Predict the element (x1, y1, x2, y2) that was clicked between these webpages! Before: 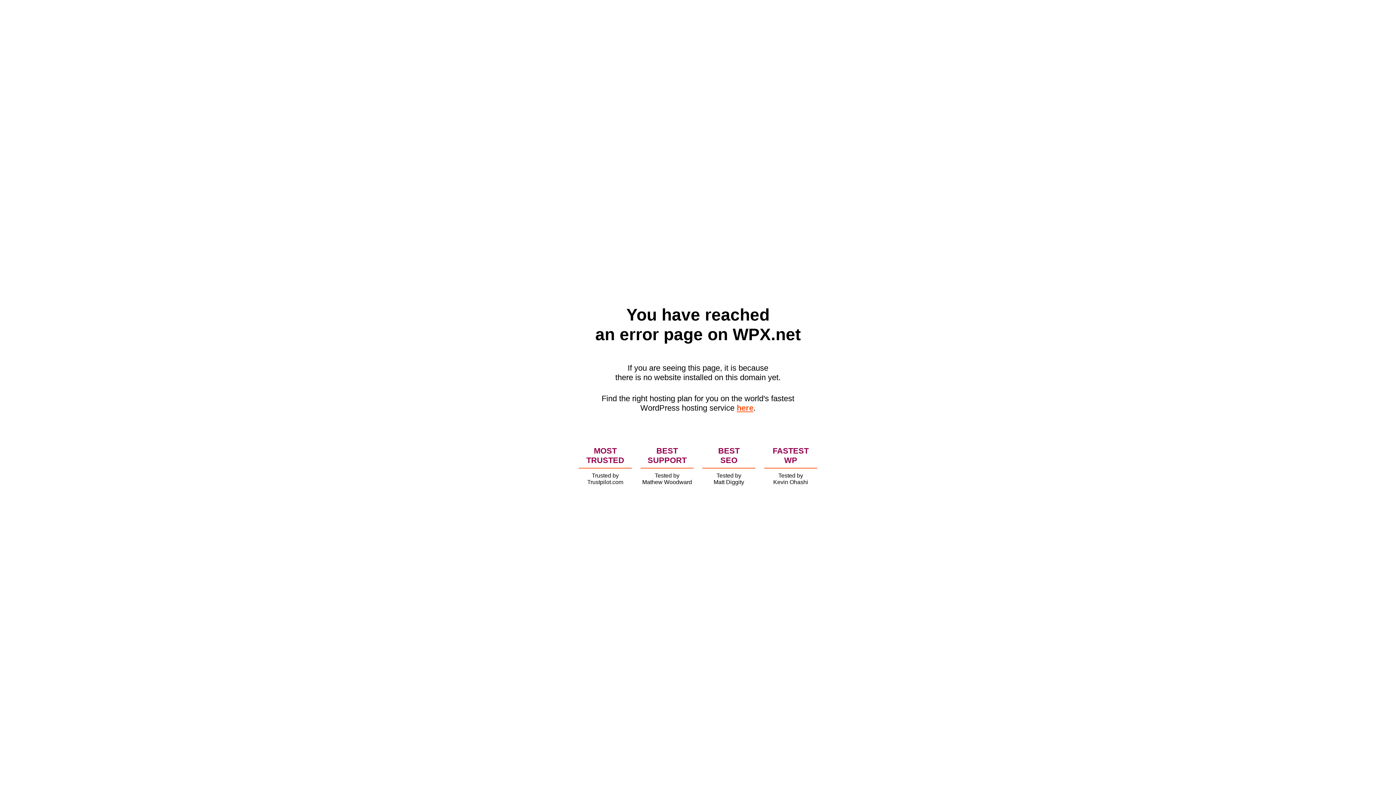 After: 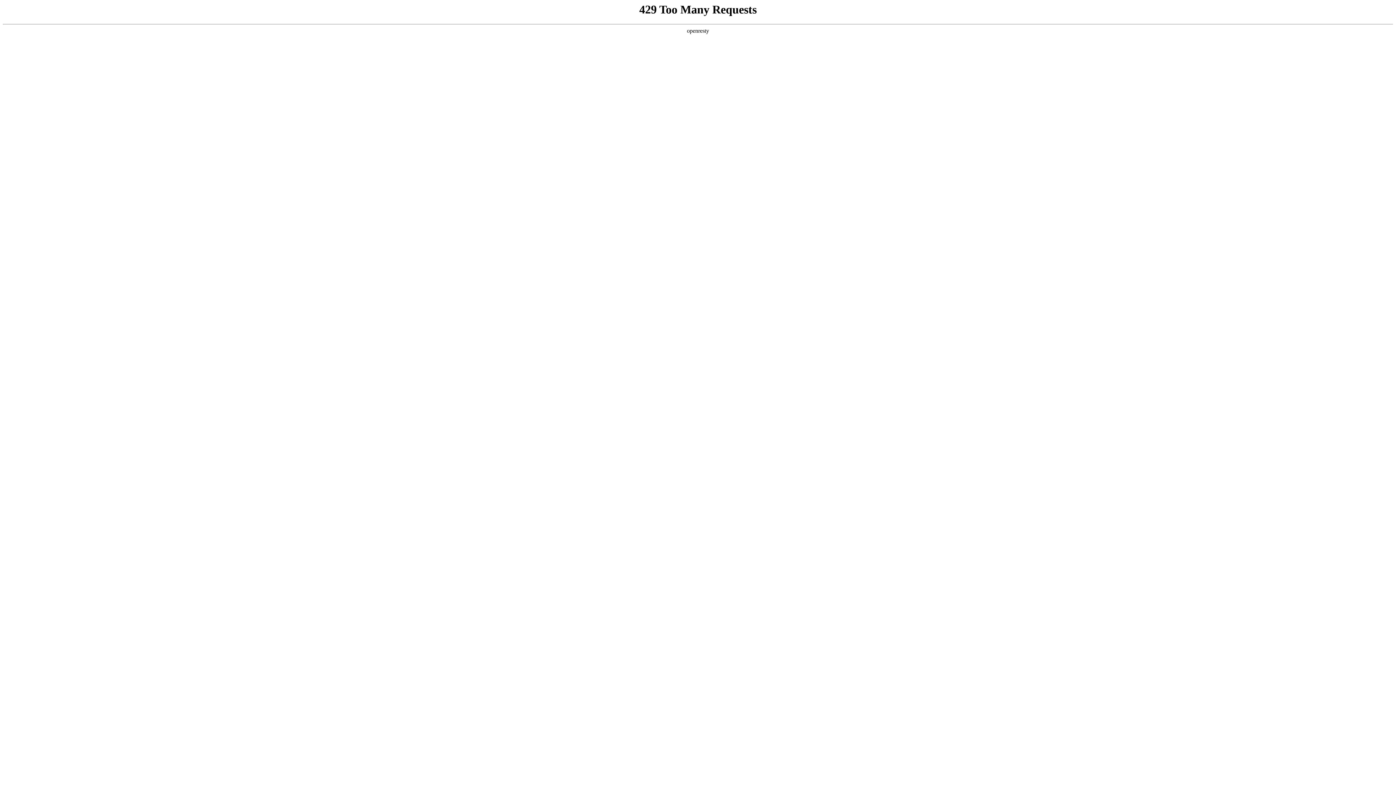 Action: label: here bbox: (736, 403, 753, 412)